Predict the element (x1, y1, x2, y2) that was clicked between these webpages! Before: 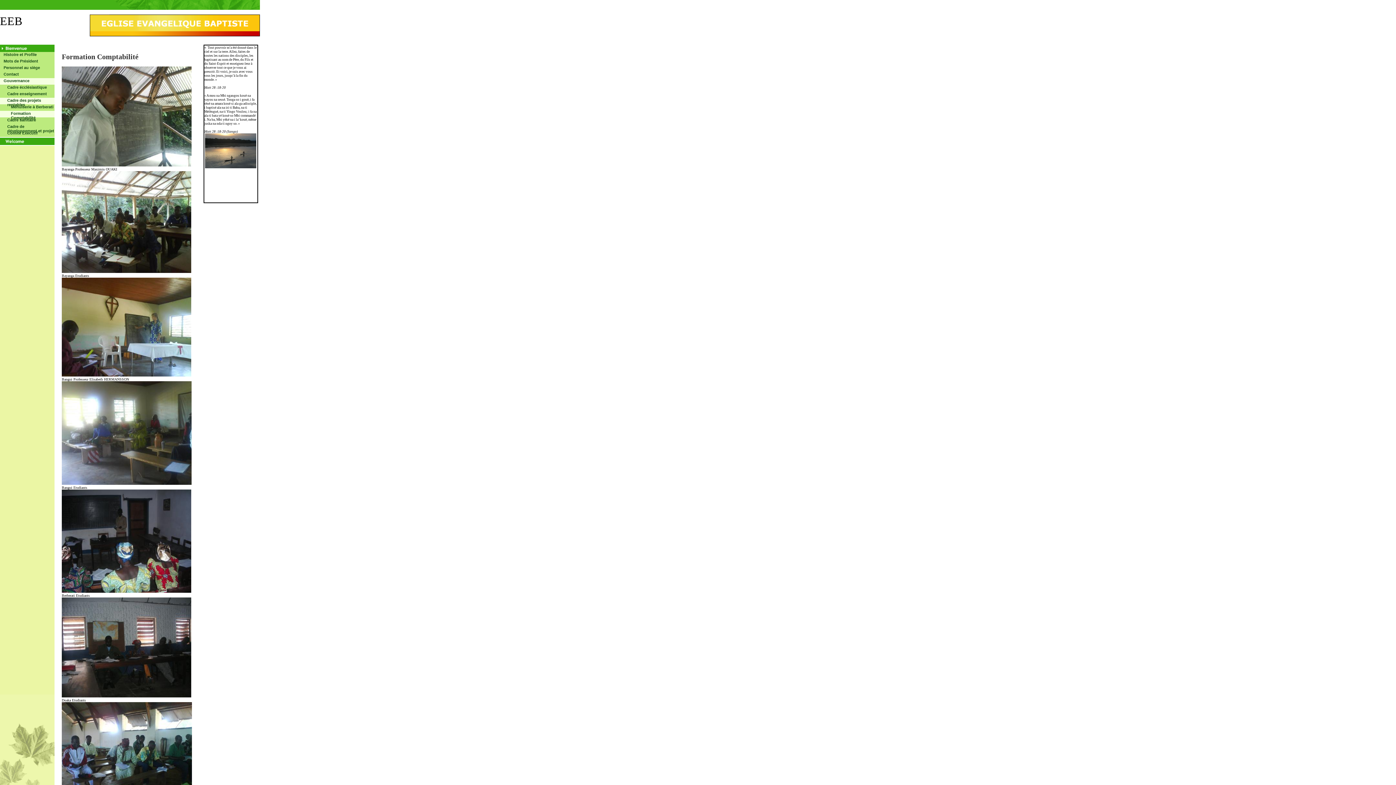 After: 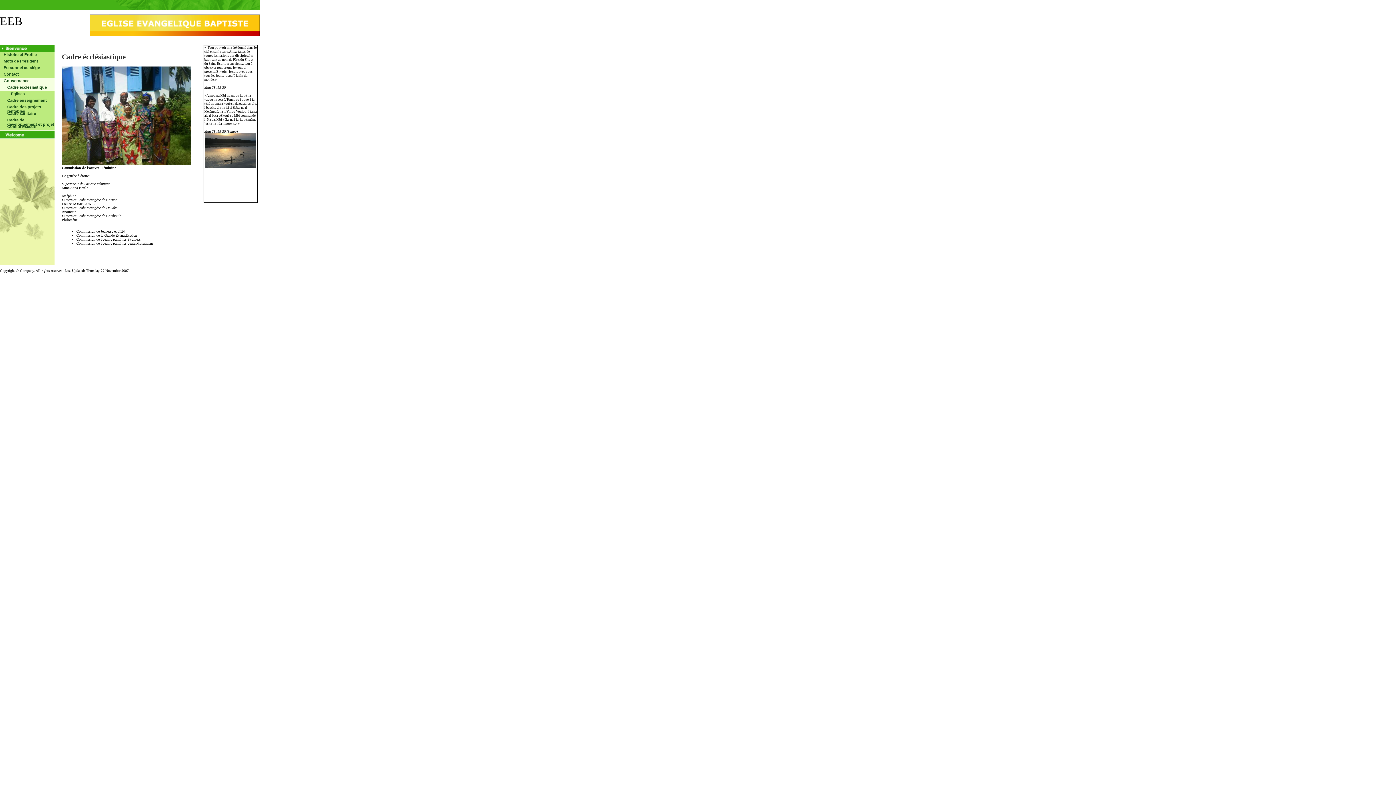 Action: label: Cadre écclésiastique bbox: (0, 84, 54, 91)